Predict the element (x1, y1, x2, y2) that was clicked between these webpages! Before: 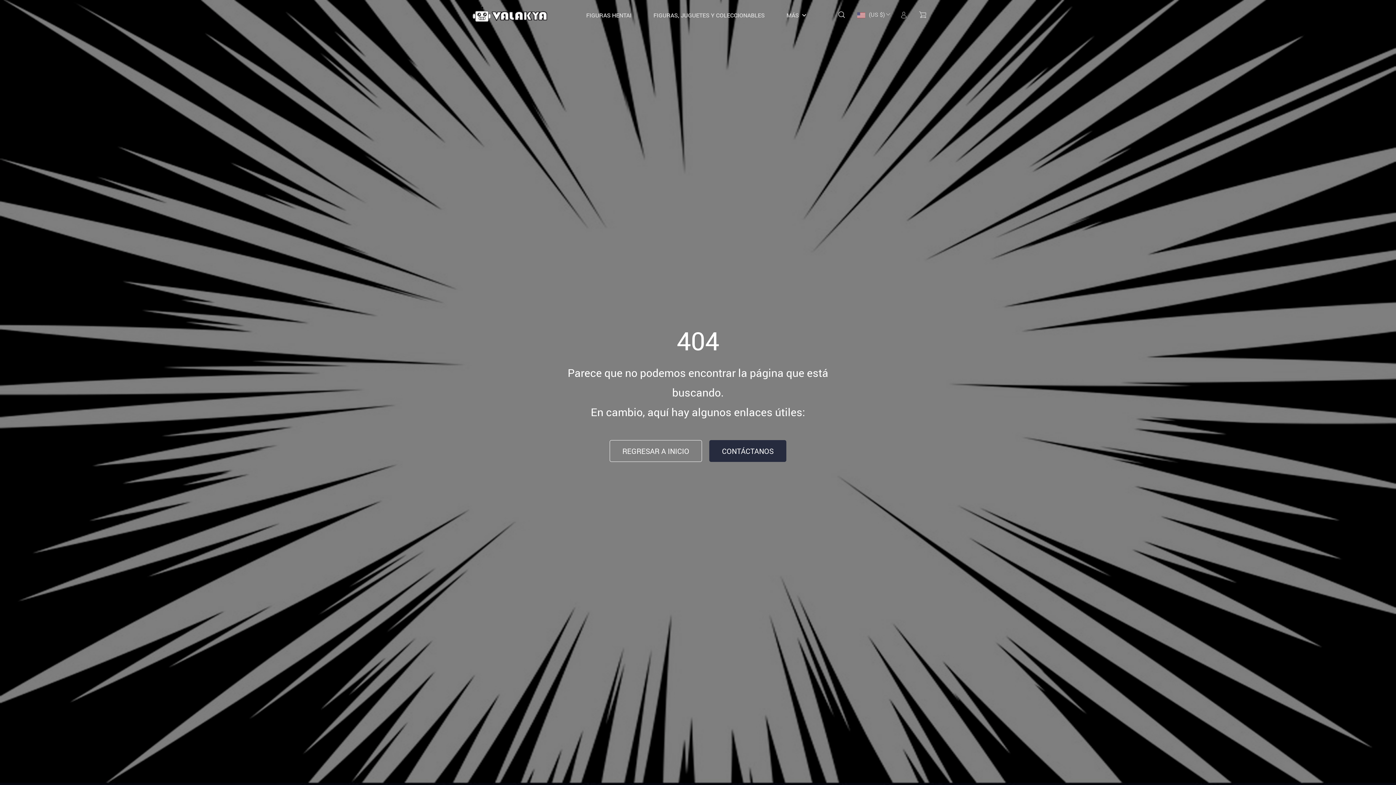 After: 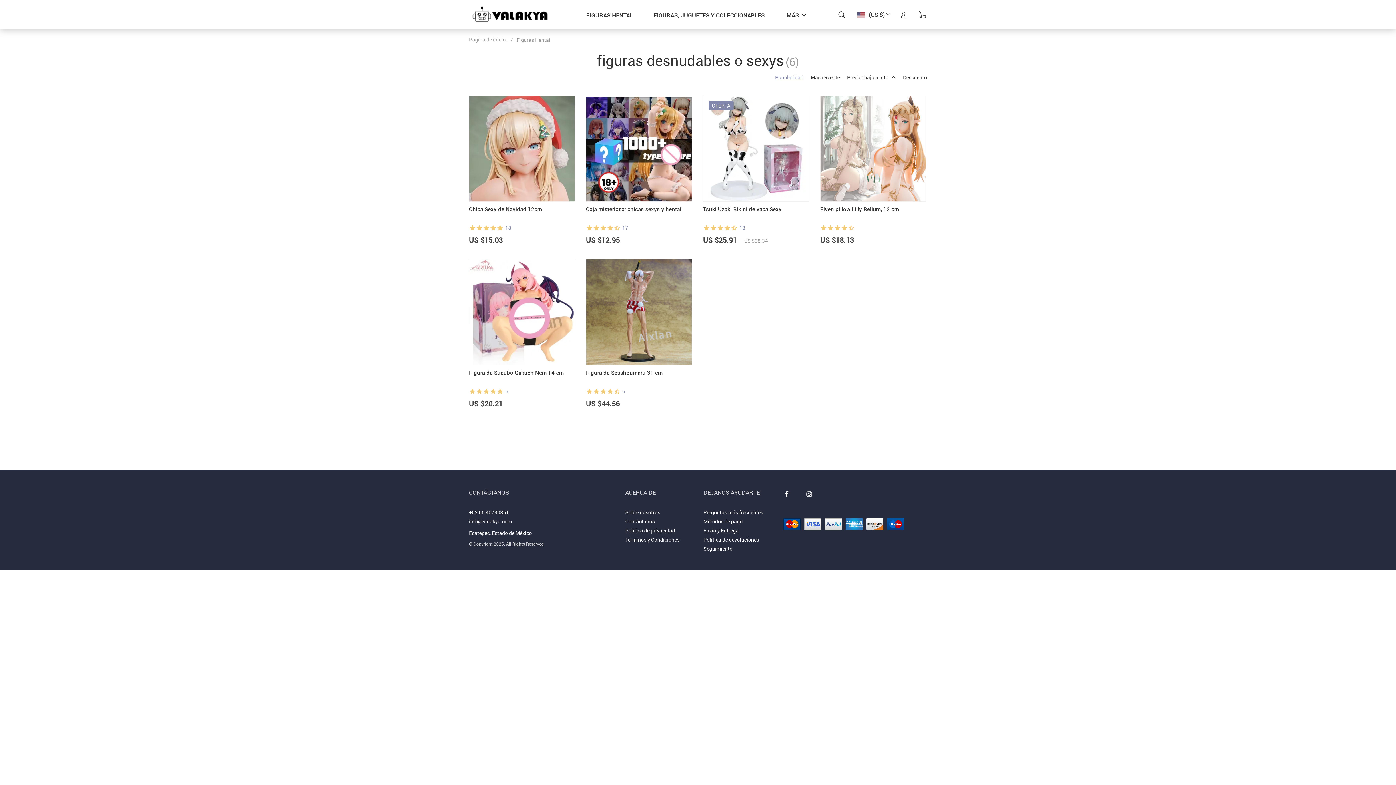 Action: label: FIGURAS HENTAI bbox: (586, 10, 631, 20)